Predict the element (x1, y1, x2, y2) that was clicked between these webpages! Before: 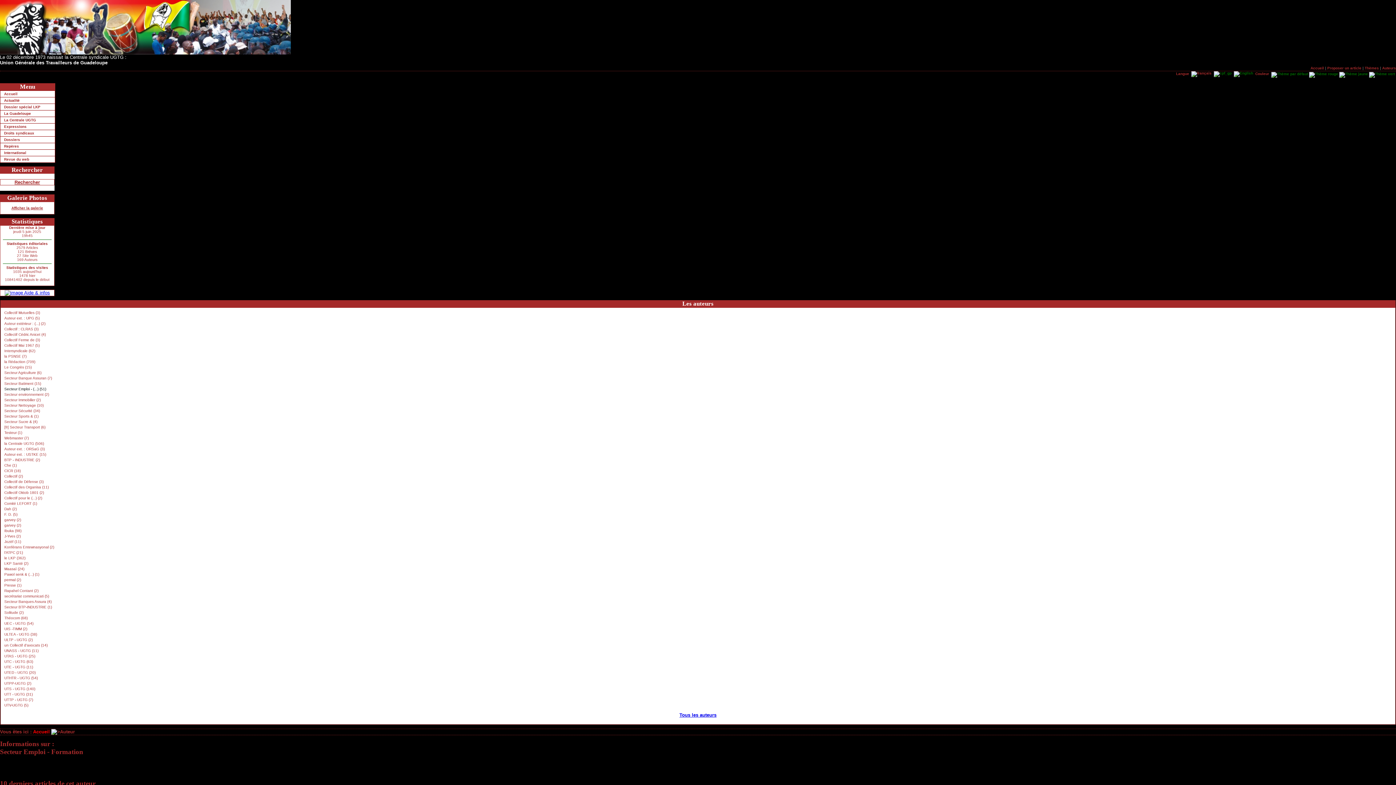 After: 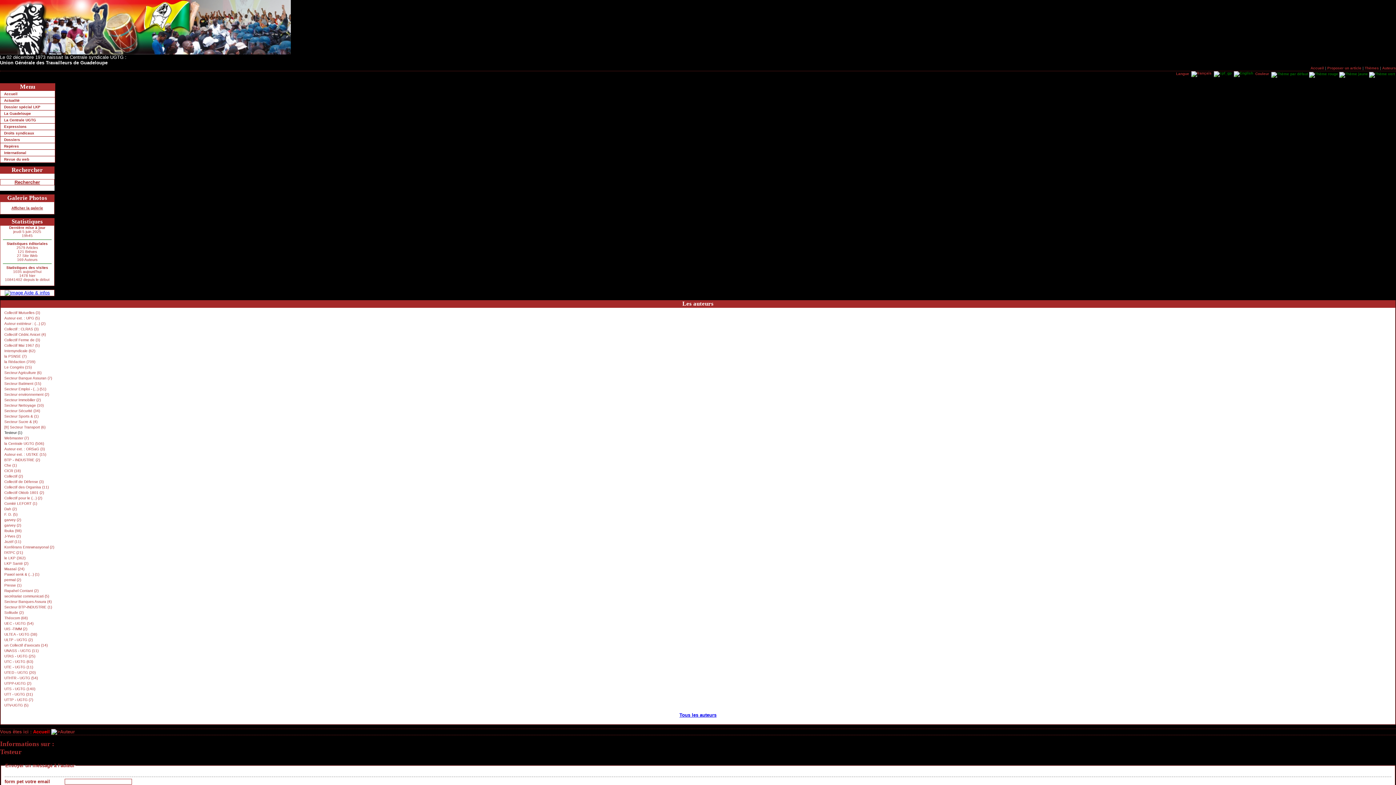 Action: bbox: (4, 430, 22, 434) label: Testeur (1)